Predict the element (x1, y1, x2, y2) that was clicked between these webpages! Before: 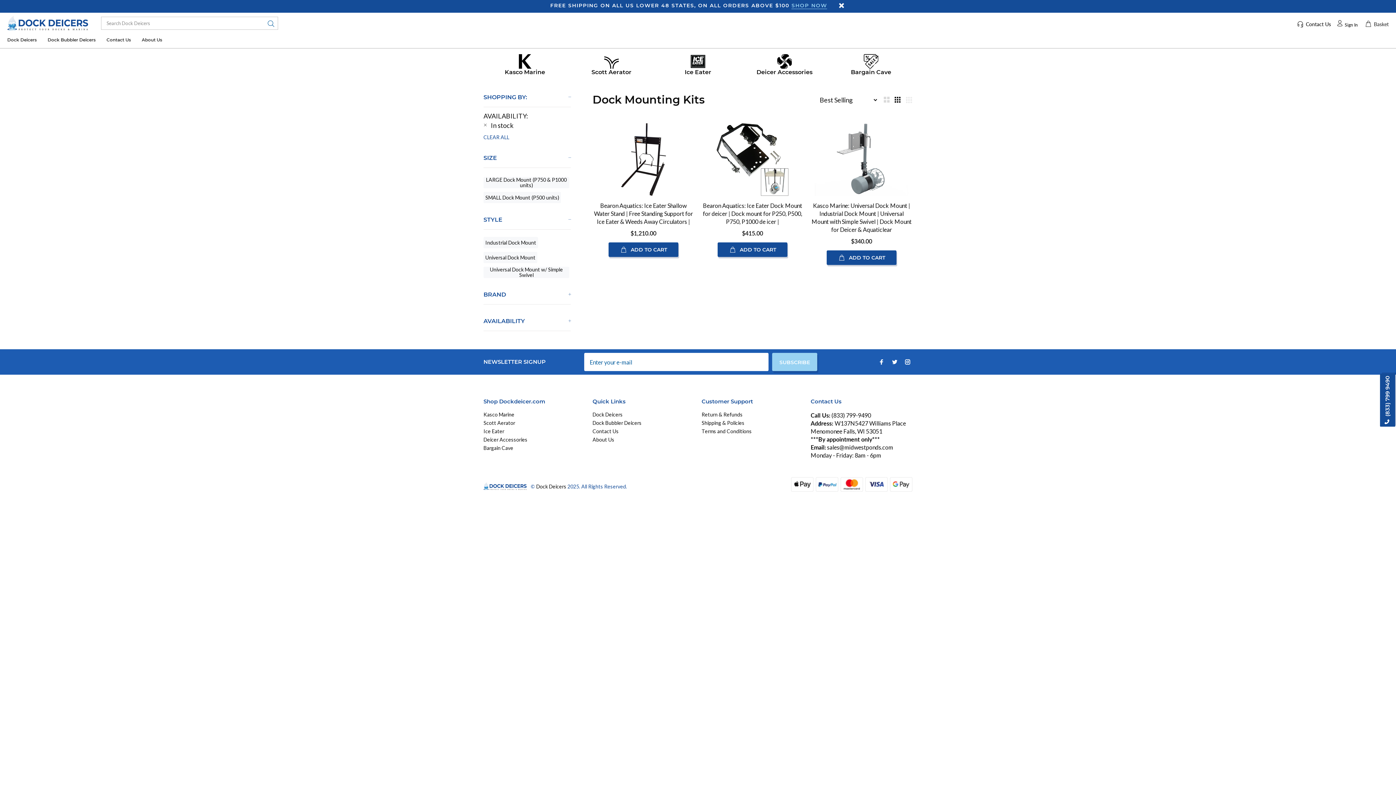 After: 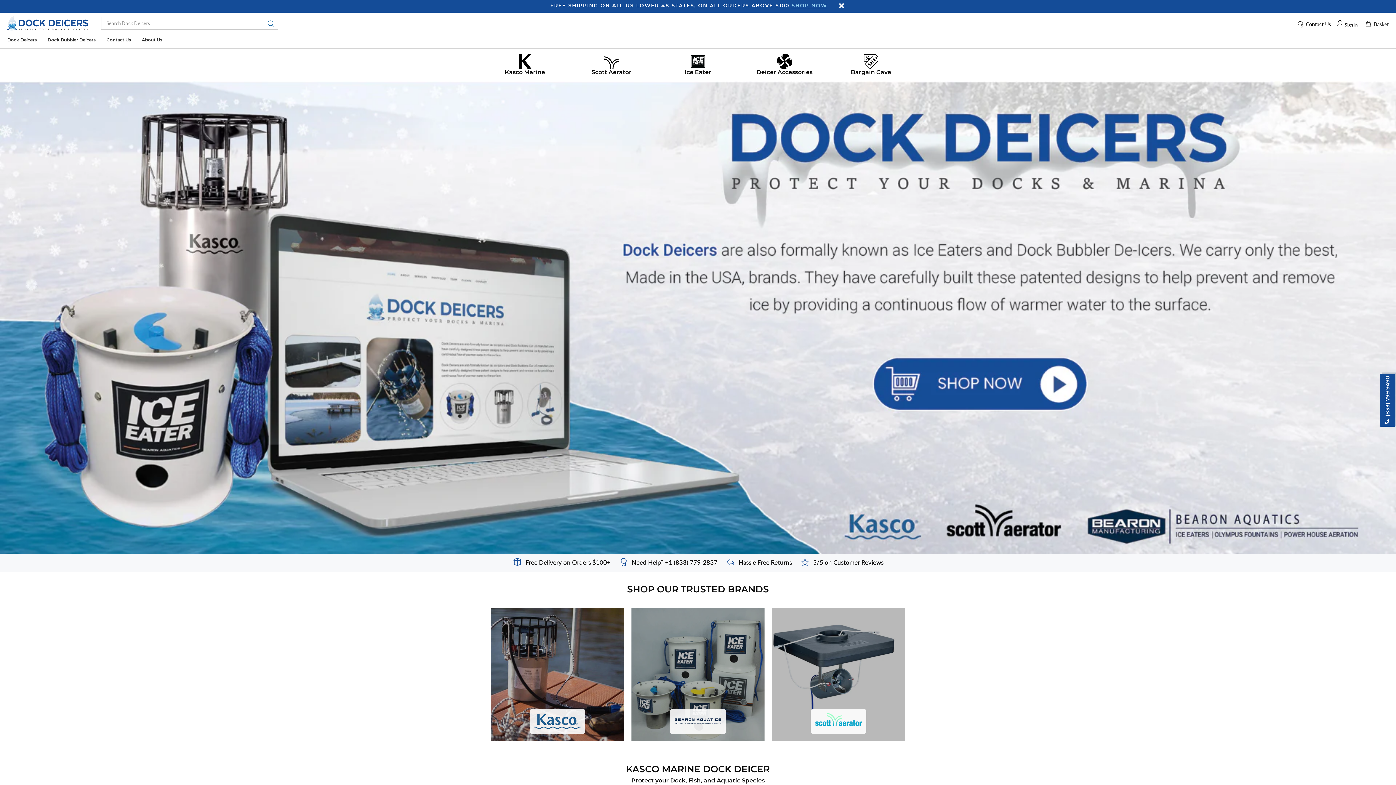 Action: bbox: (483, 482, 527, 490)